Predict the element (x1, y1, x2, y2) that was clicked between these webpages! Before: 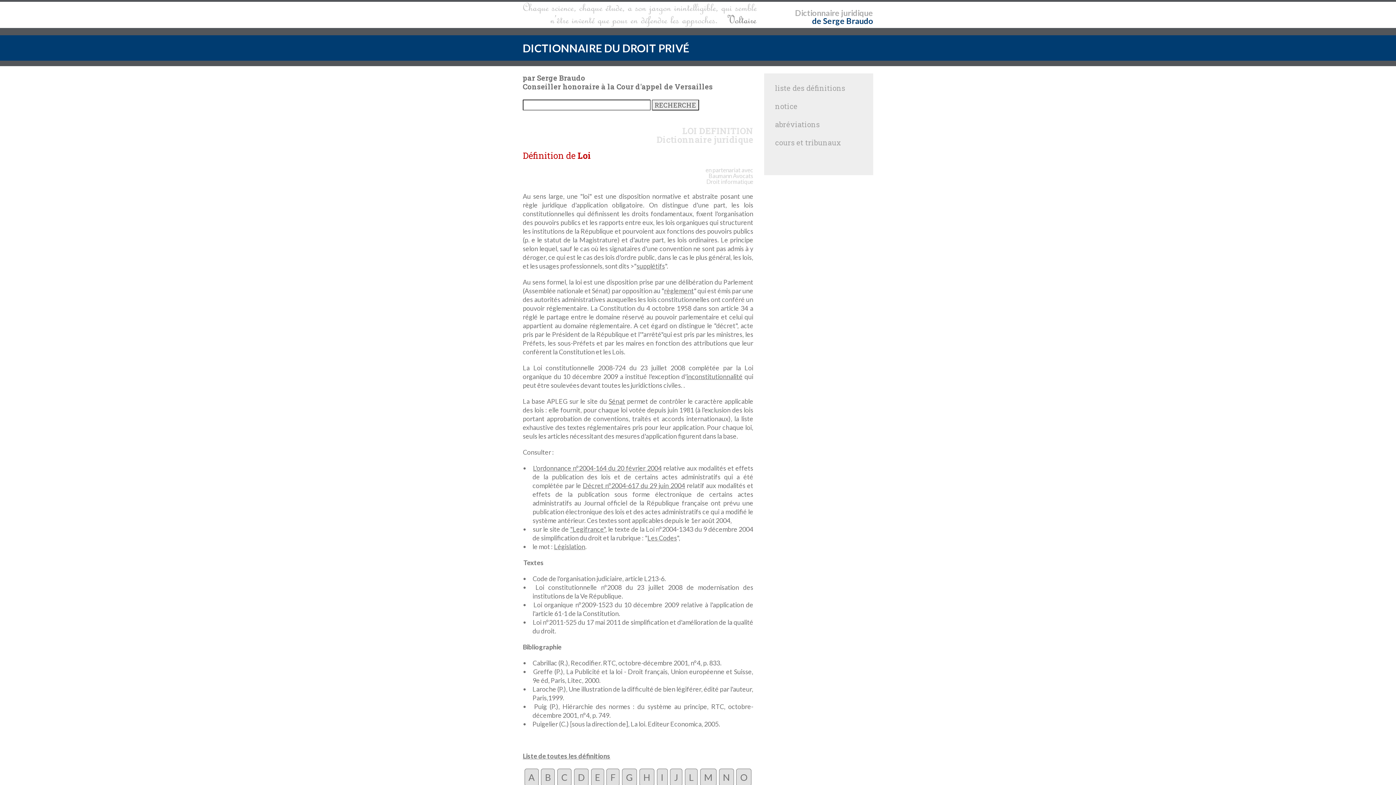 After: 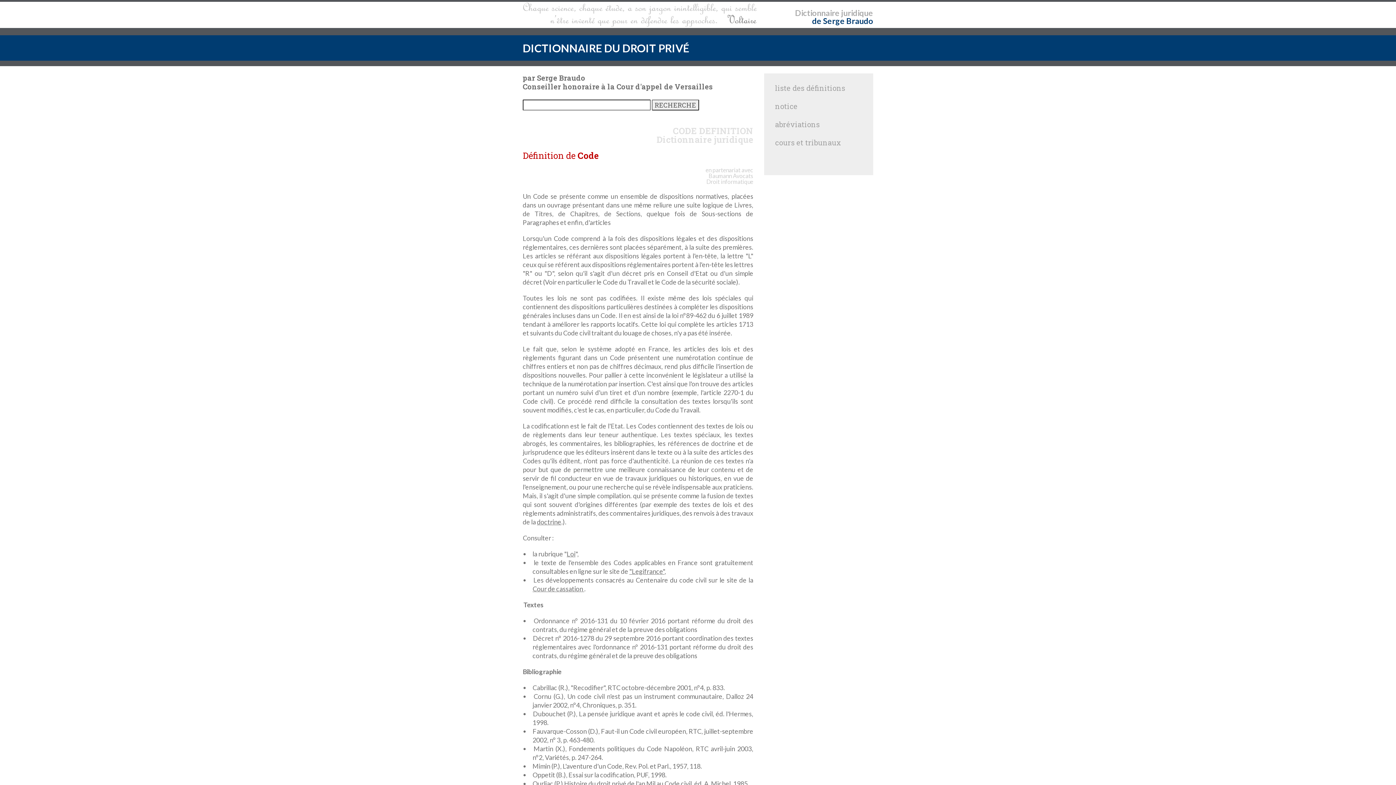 Action: bbox: (647, 534, 677, 542) label: Les Codes